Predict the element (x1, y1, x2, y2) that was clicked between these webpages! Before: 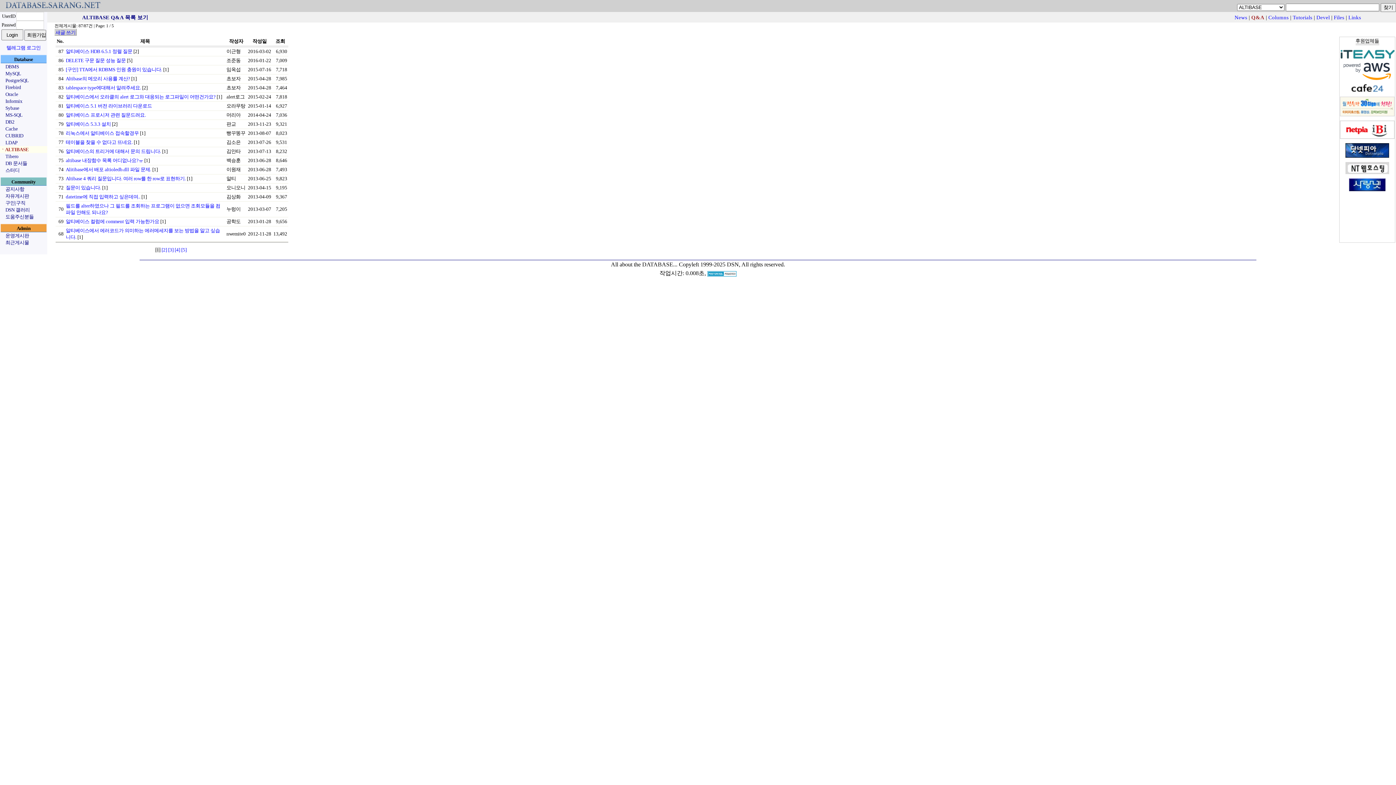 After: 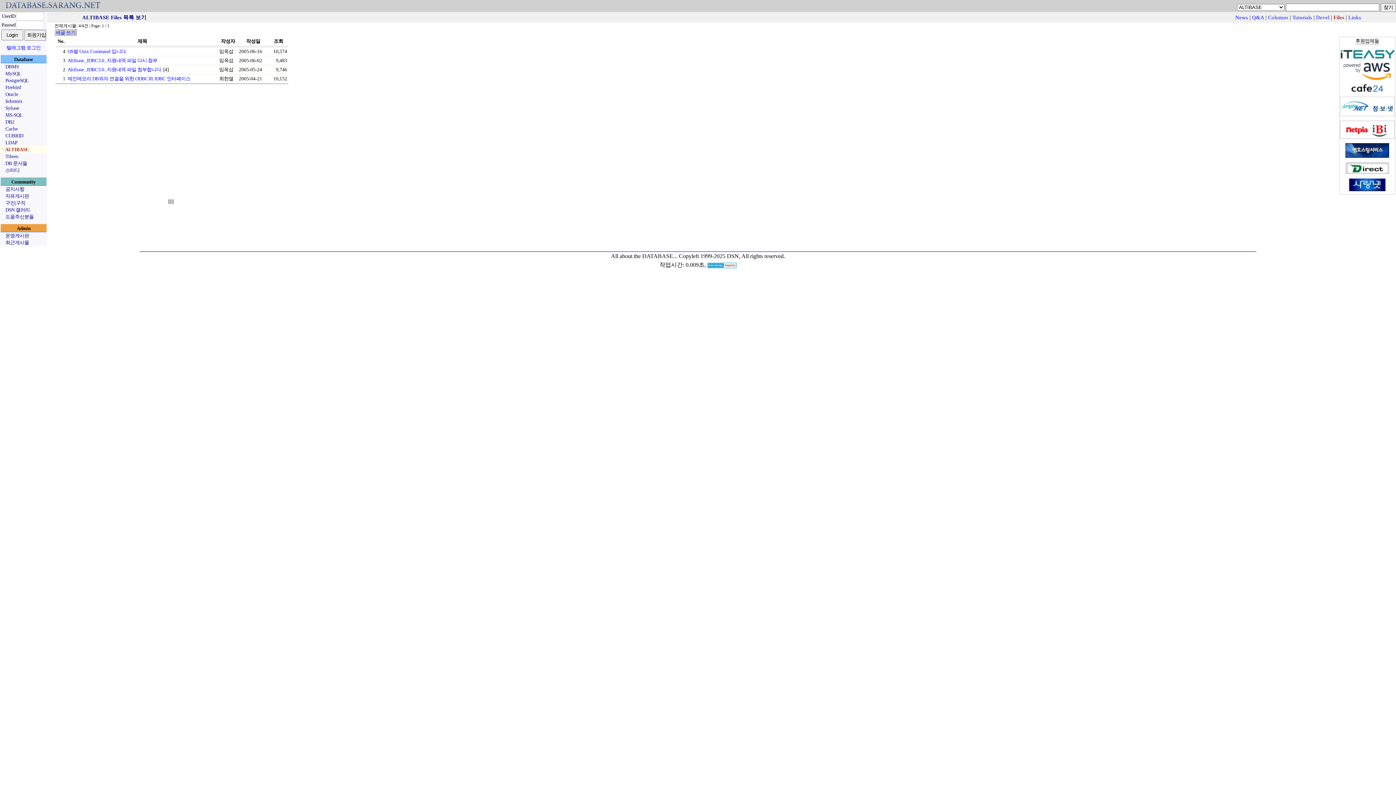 Action: label: Files bbox: (1334, 14, 1344, 20)